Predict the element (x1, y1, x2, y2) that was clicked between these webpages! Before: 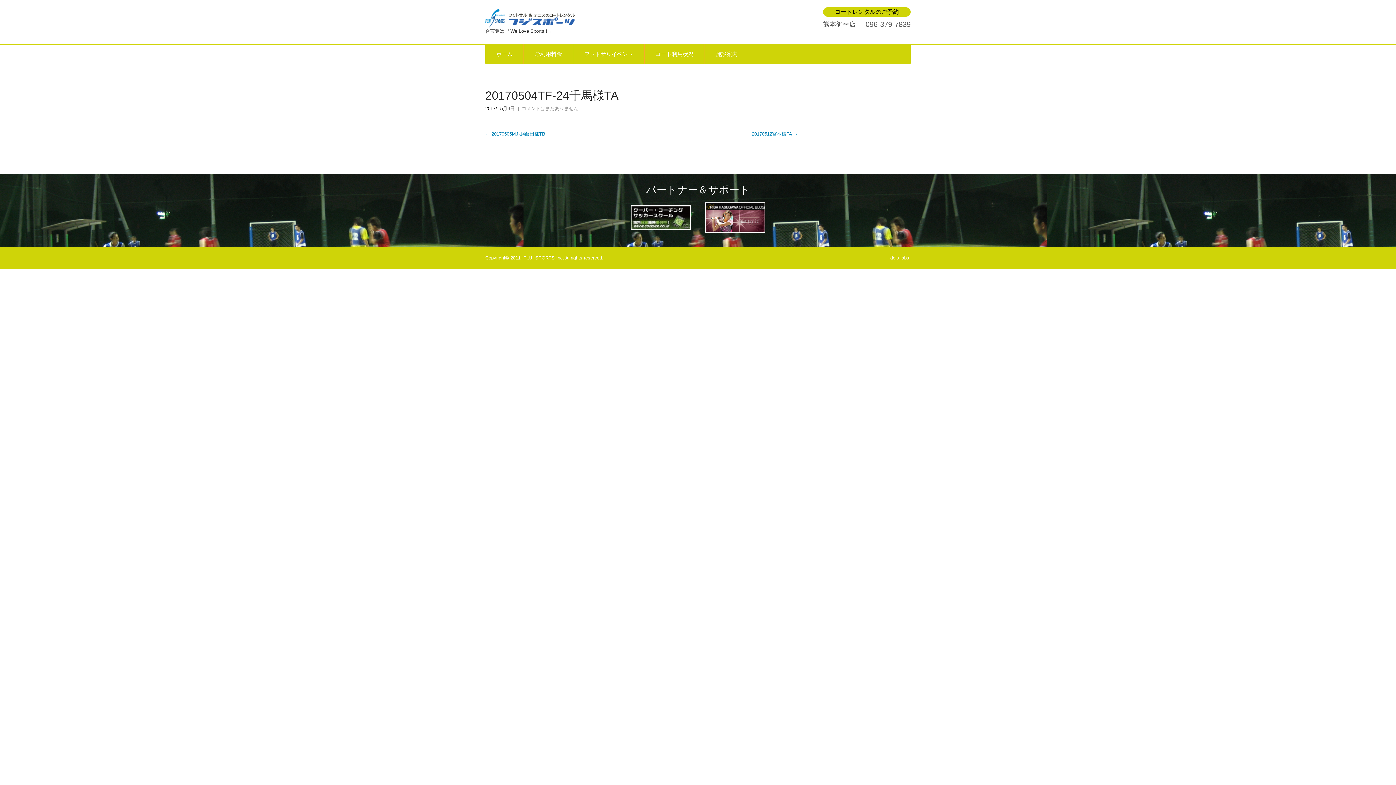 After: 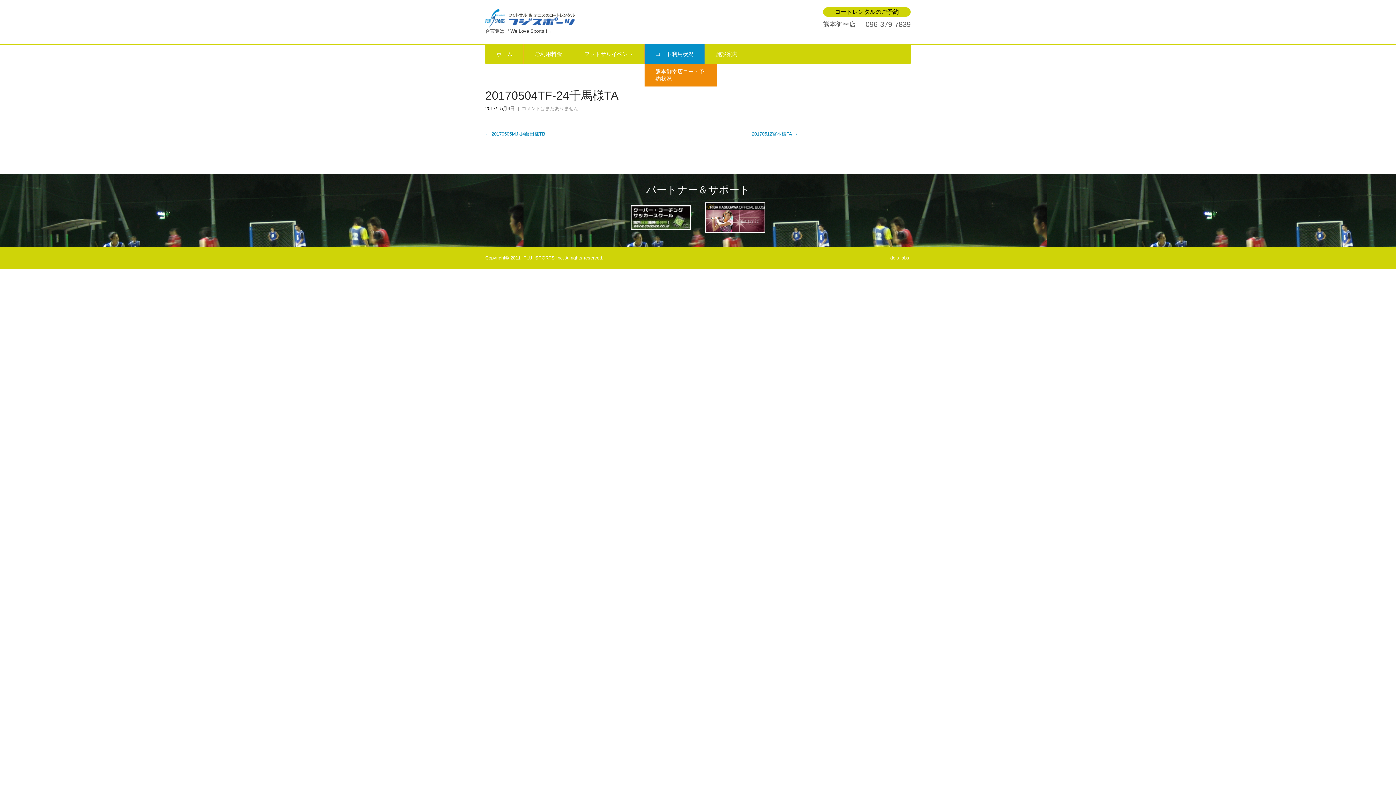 Action: bbox: (644, 44, 705, 64) label: コート利用状況